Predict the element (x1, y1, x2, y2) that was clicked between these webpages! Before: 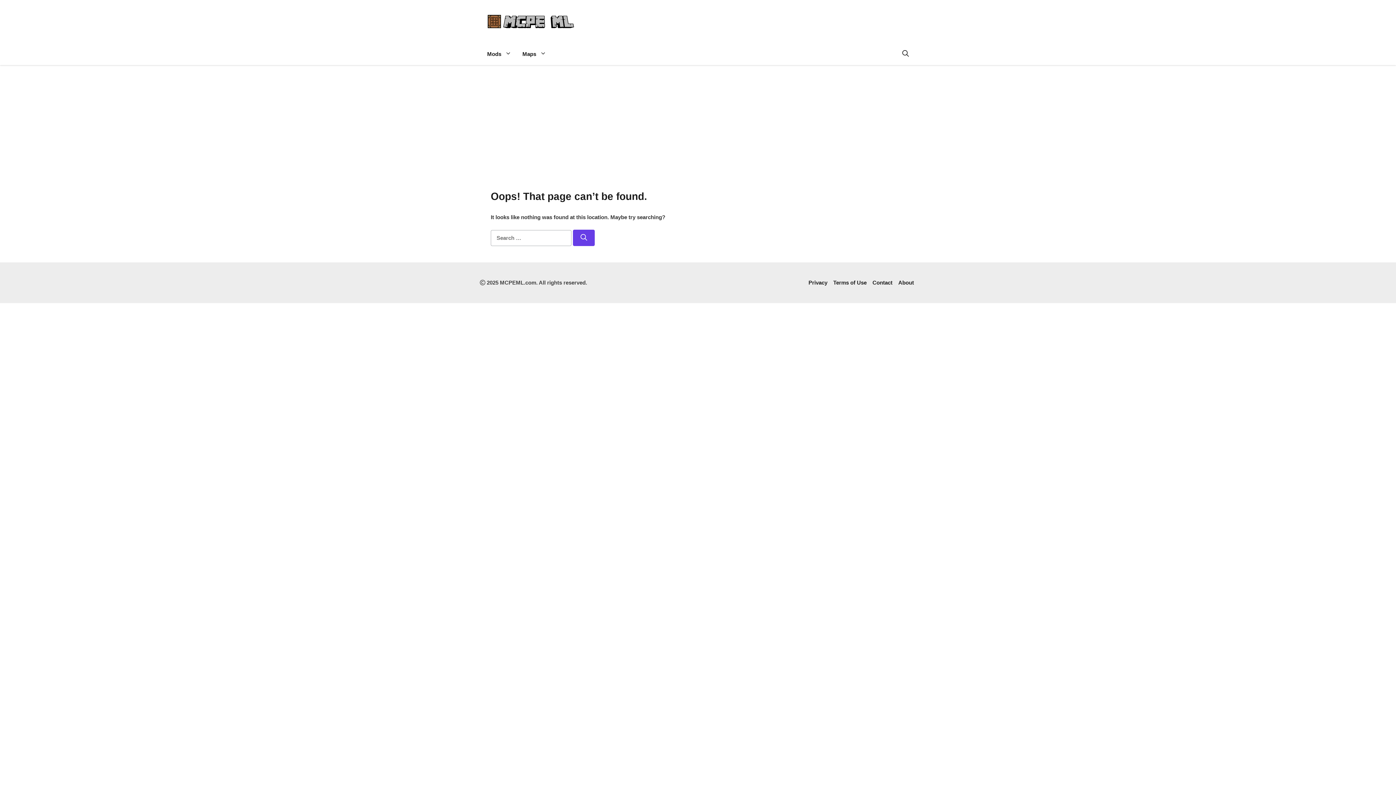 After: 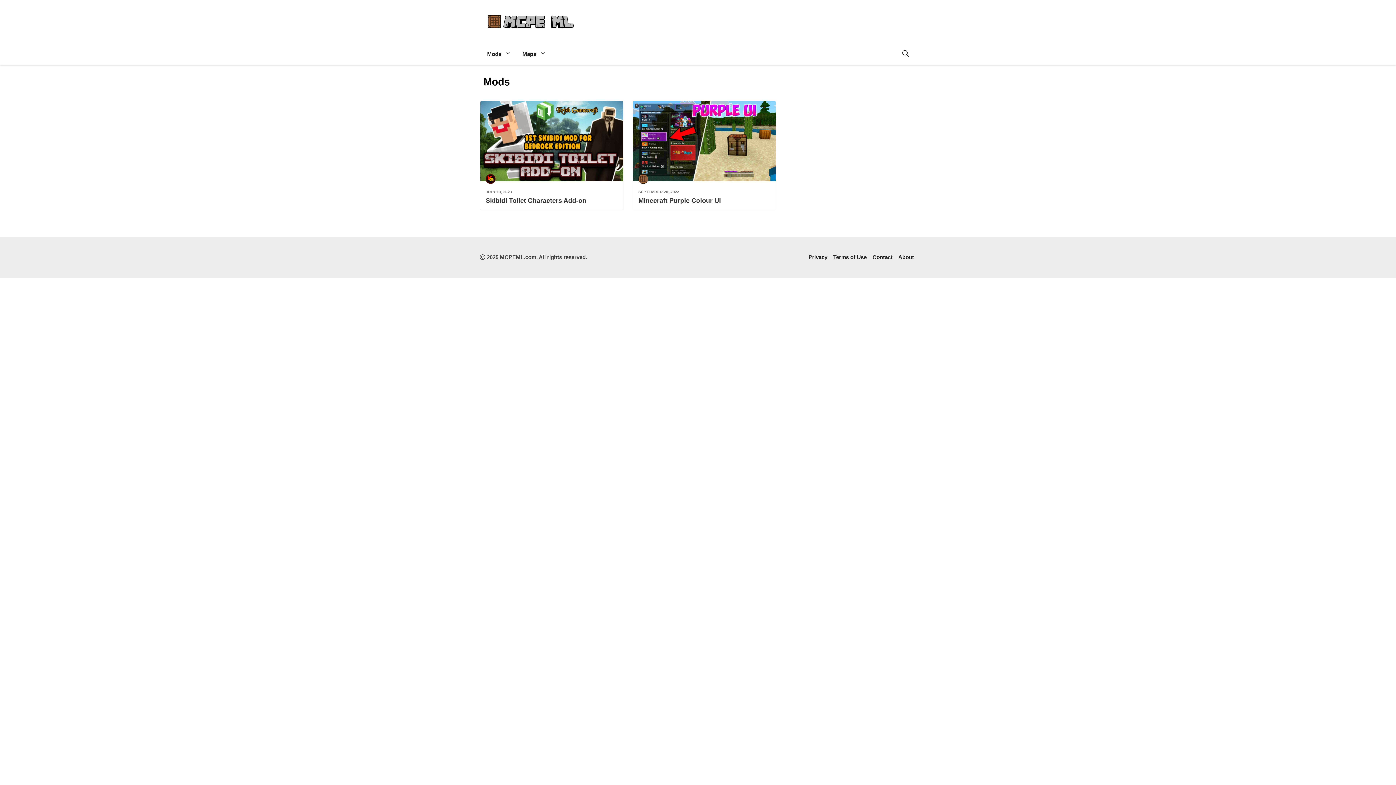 Action: label: Mods bbox: (481, 43, 517, 65)